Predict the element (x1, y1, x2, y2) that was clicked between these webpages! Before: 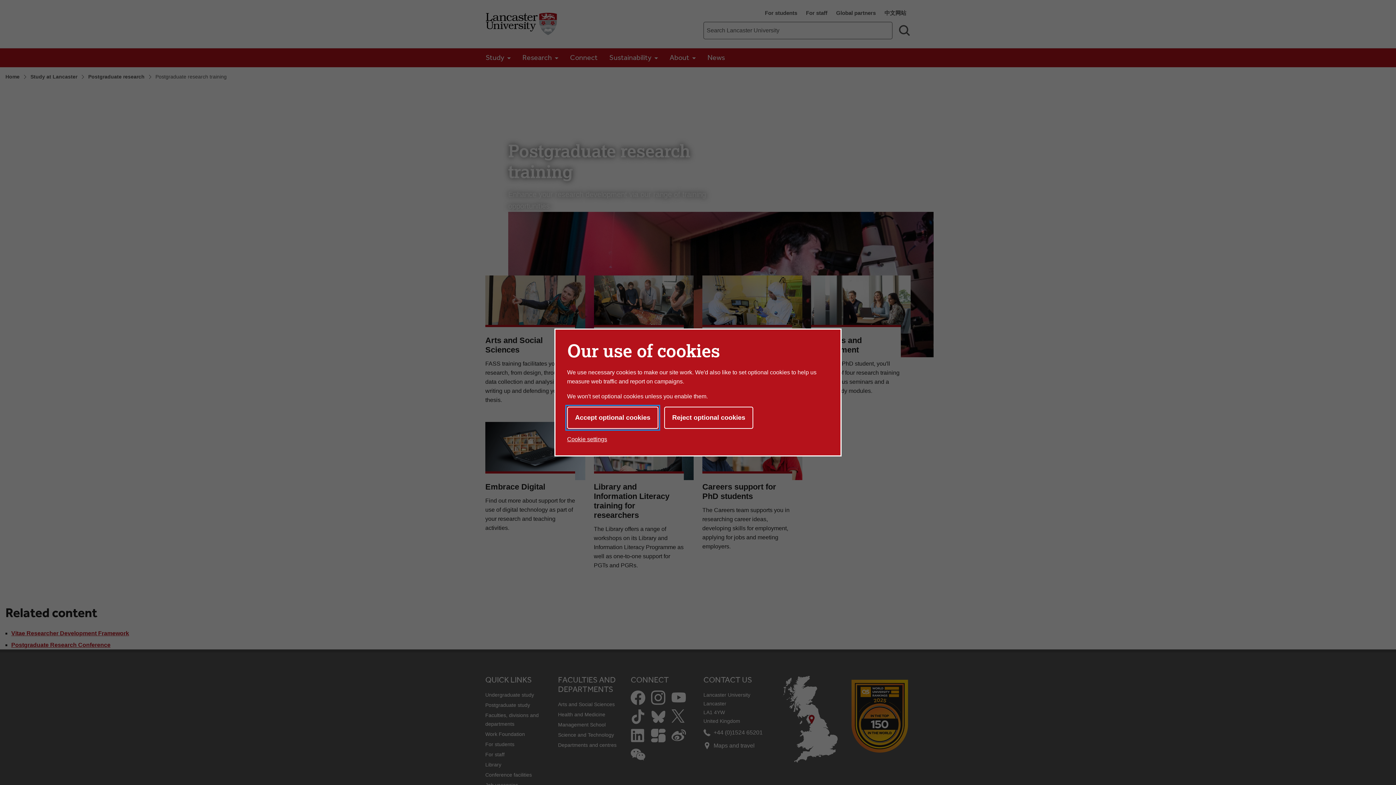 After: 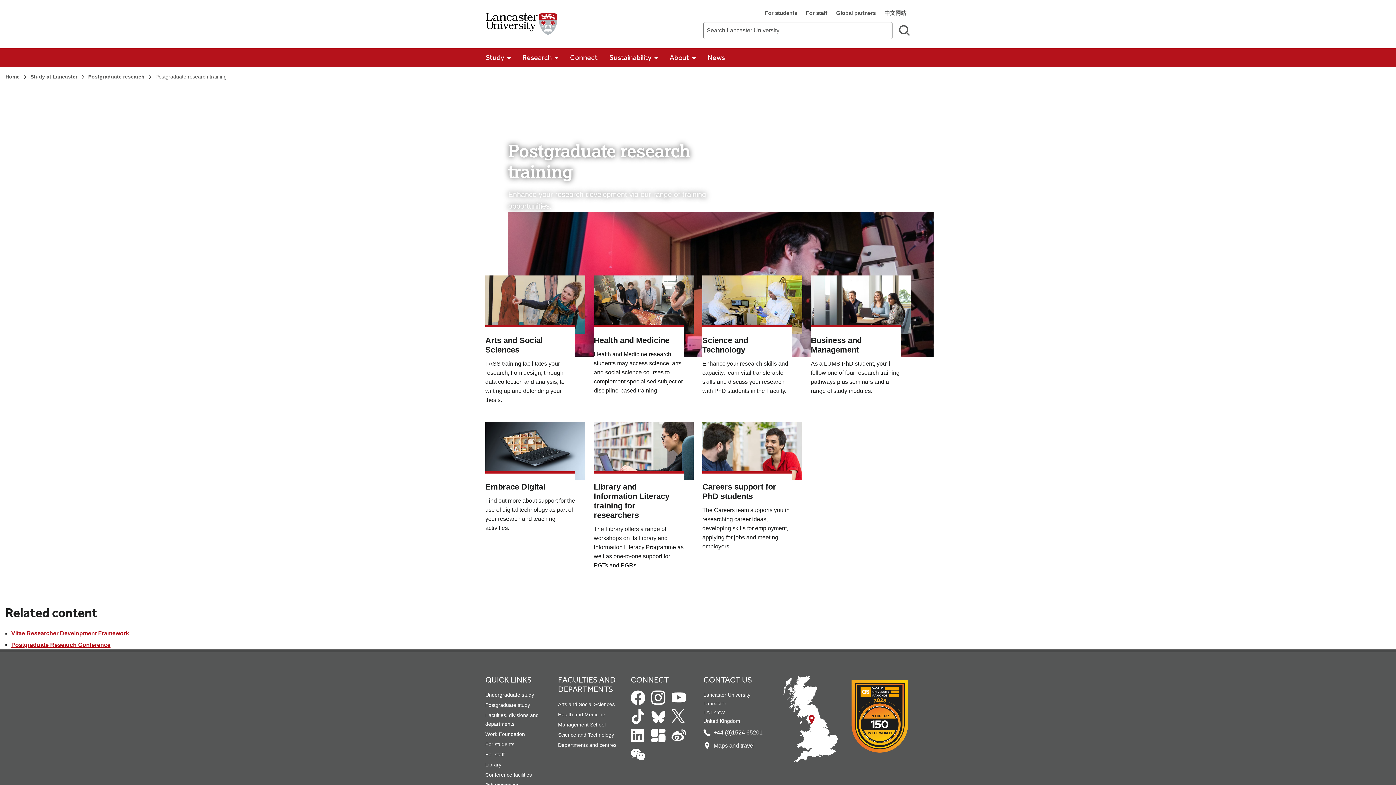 Action: label: Reject optional cookies bbox: (664, 406, 753, 429)